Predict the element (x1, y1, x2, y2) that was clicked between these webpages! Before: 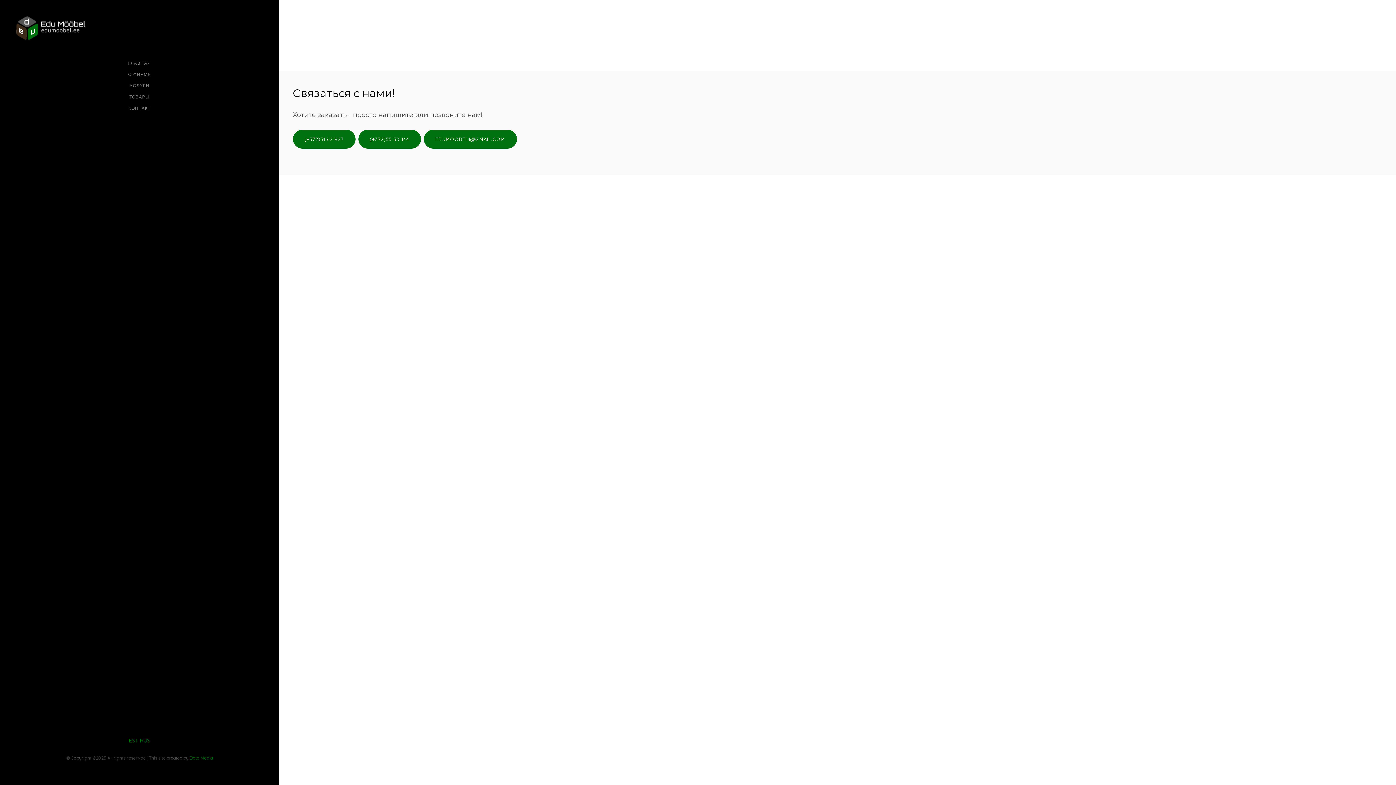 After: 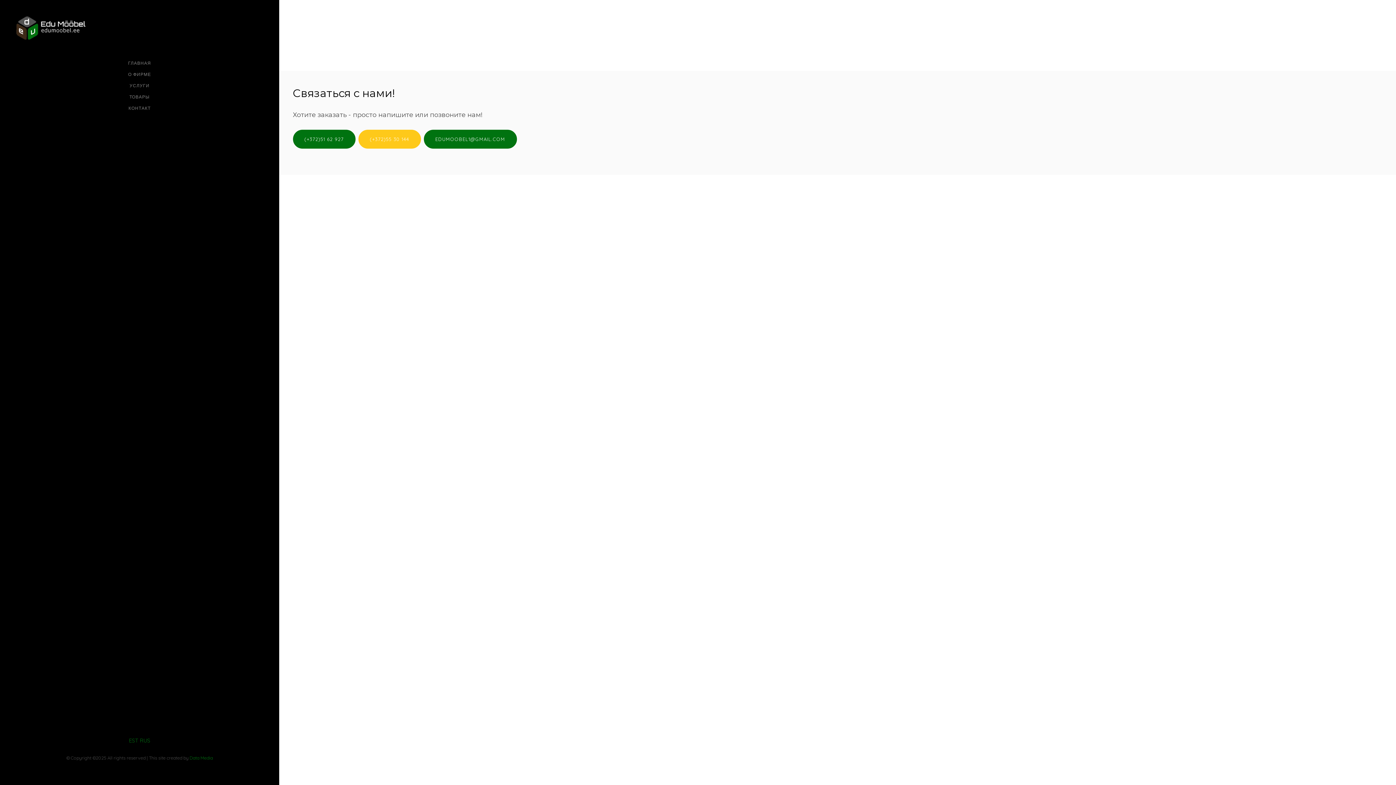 Action: label: (+372)55 30 144 bbox: (358, 129, 420, 148)